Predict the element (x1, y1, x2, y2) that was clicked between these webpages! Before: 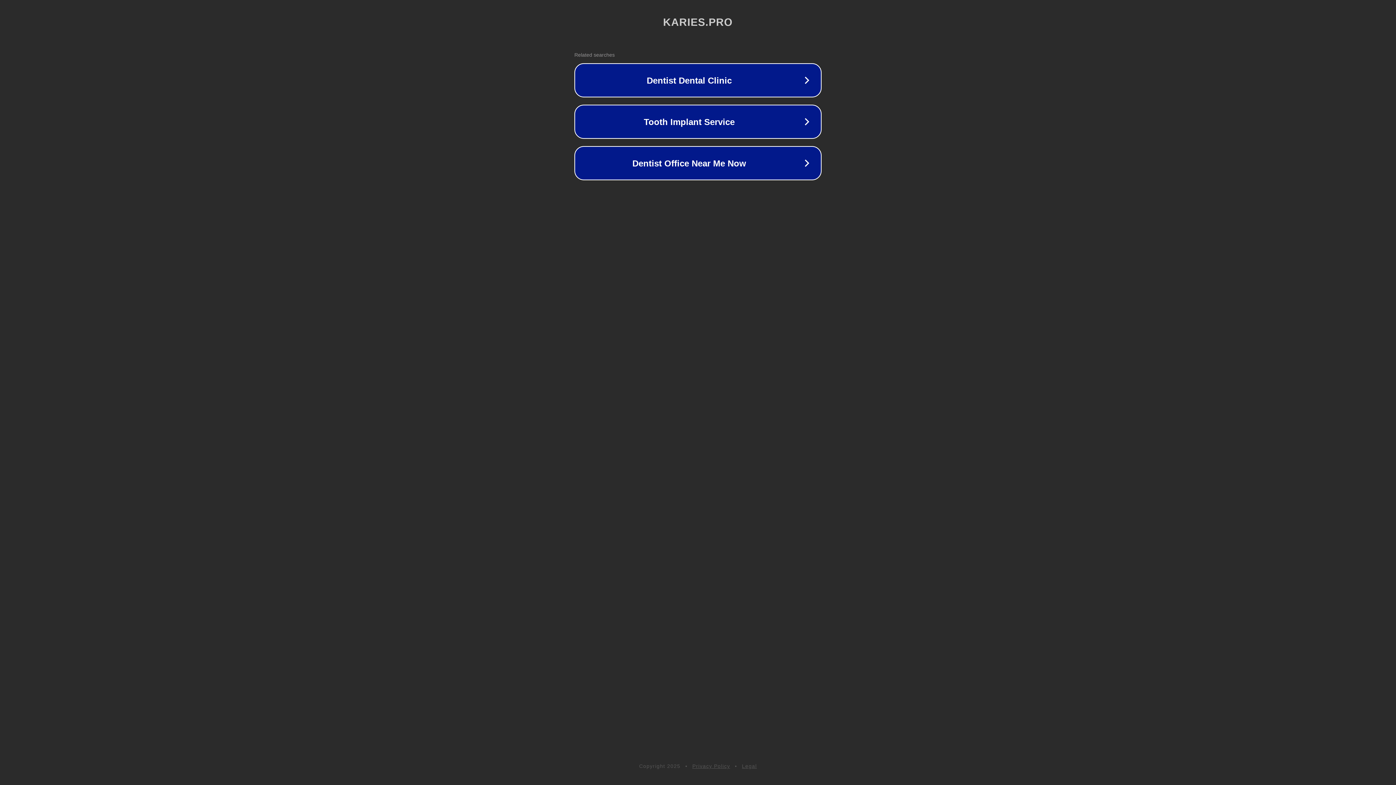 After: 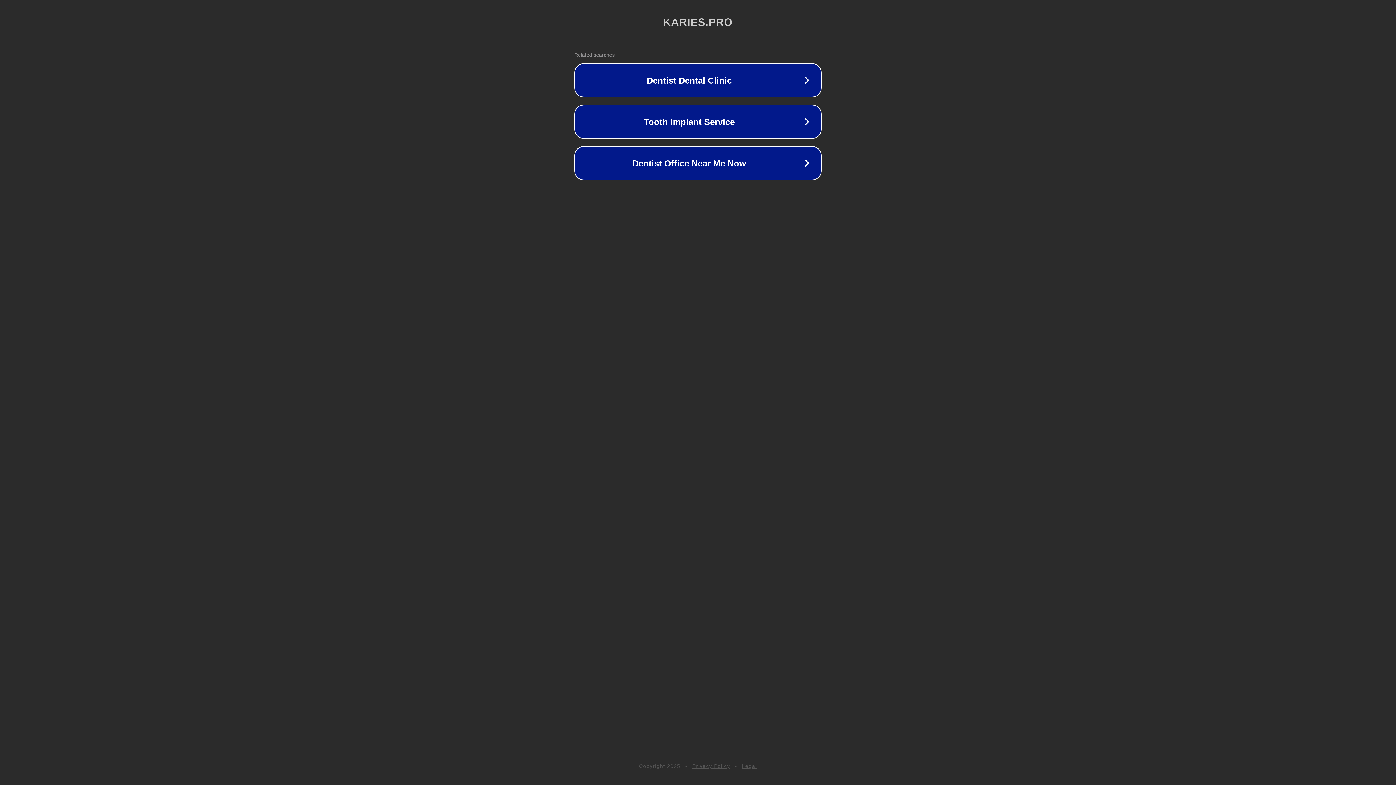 Action: label: Legal bbox: (742, 763, 757, 769)